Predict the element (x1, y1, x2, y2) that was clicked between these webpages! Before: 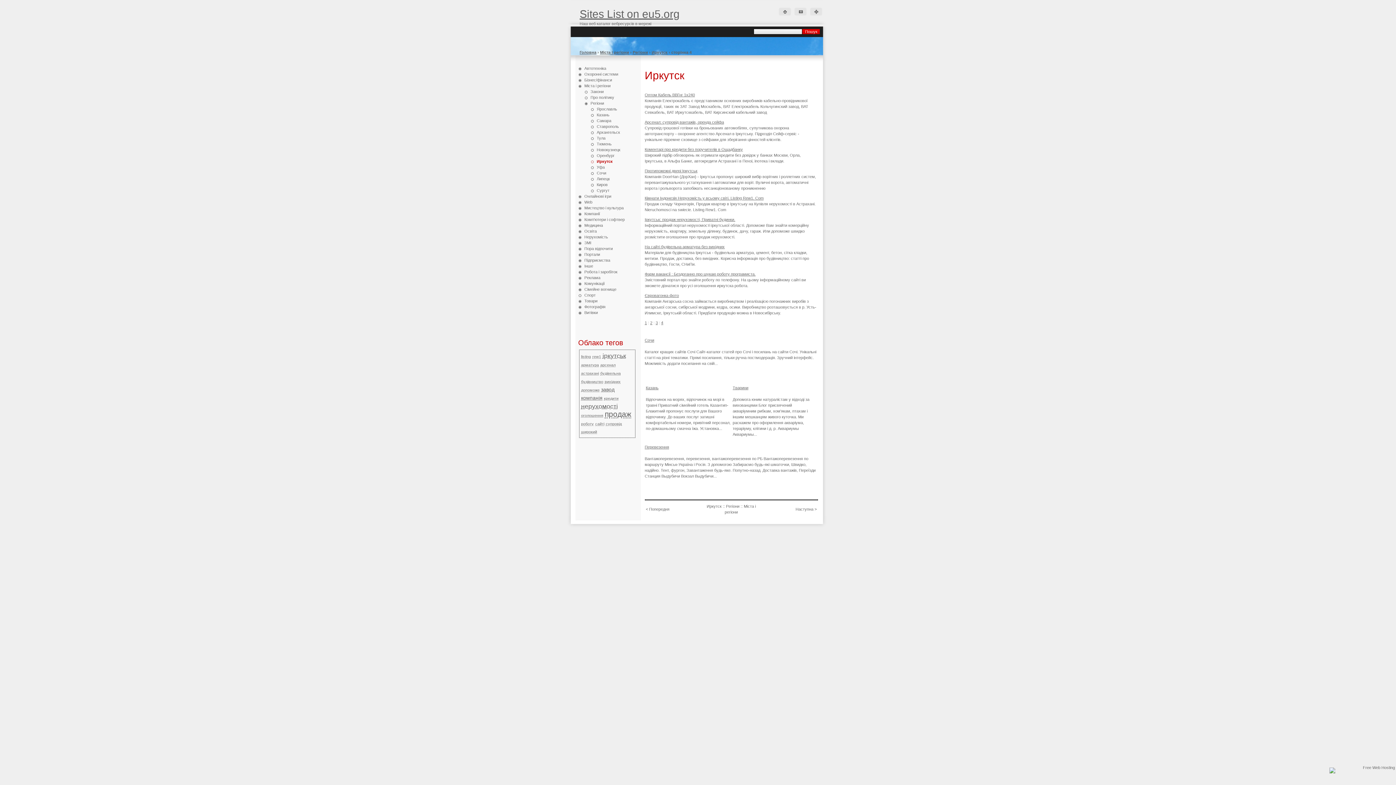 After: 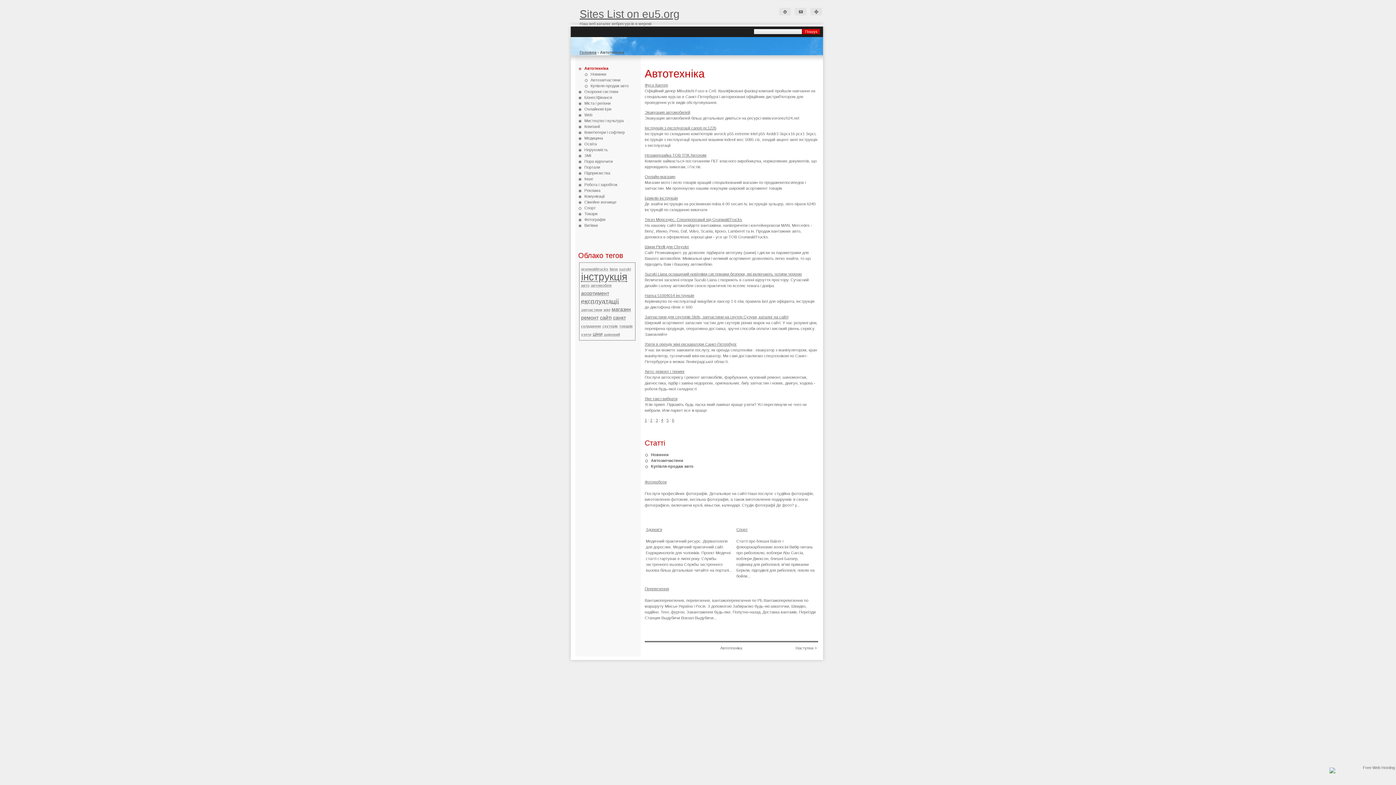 Action: bbox: (584, 66, 606, 70) label: Автотехніка